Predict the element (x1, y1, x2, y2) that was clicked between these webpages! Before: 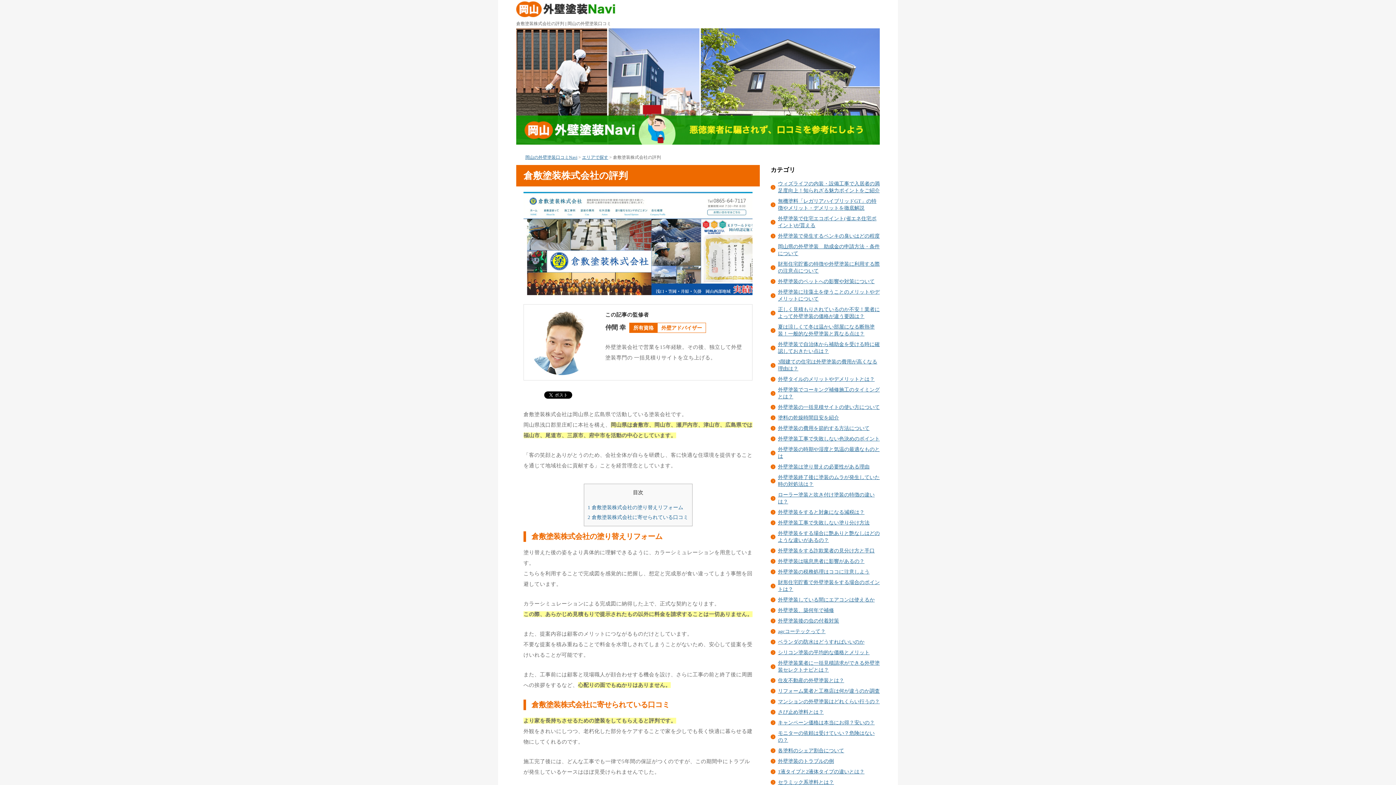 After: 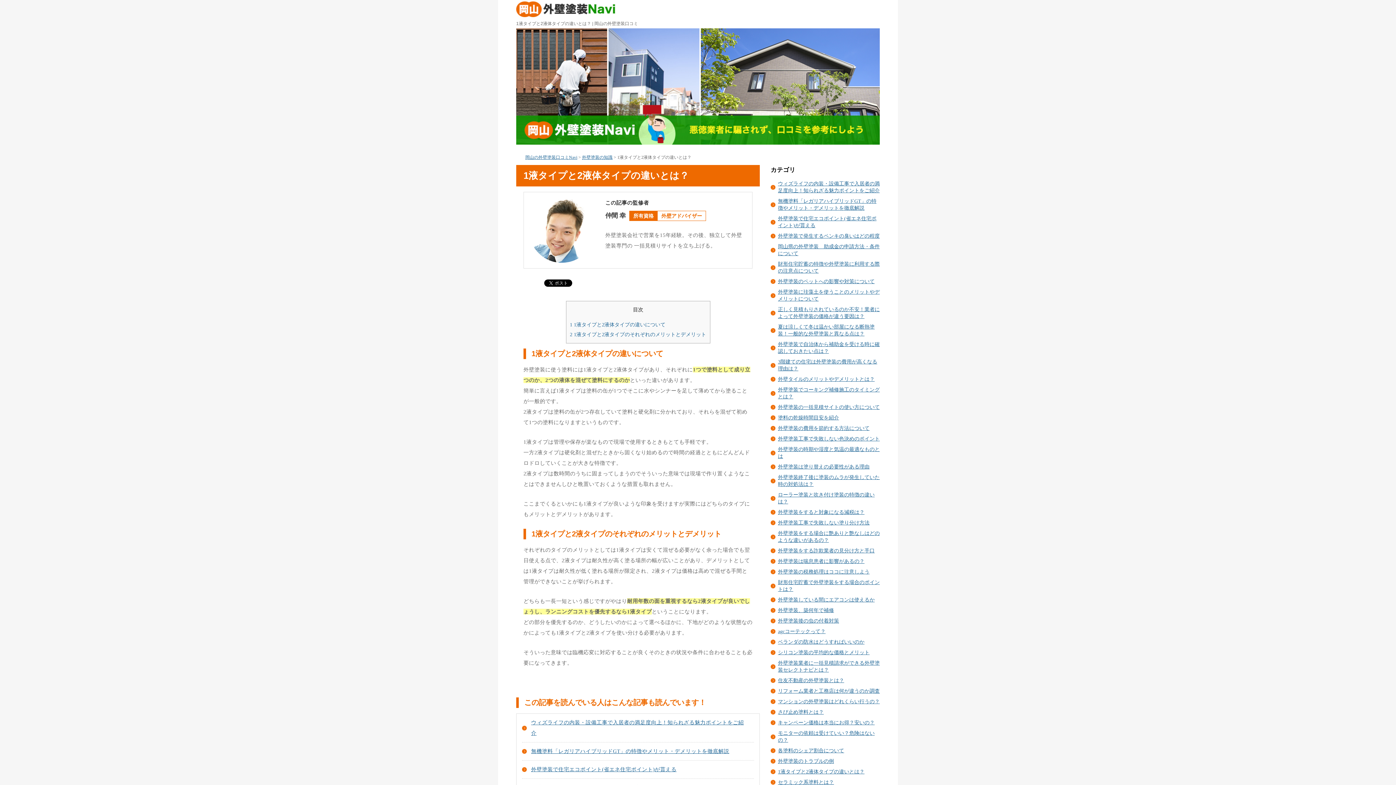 Action: label: 1液タイプと2液体タイプの違いとは？ bbox: (778, 769, 864, 774)